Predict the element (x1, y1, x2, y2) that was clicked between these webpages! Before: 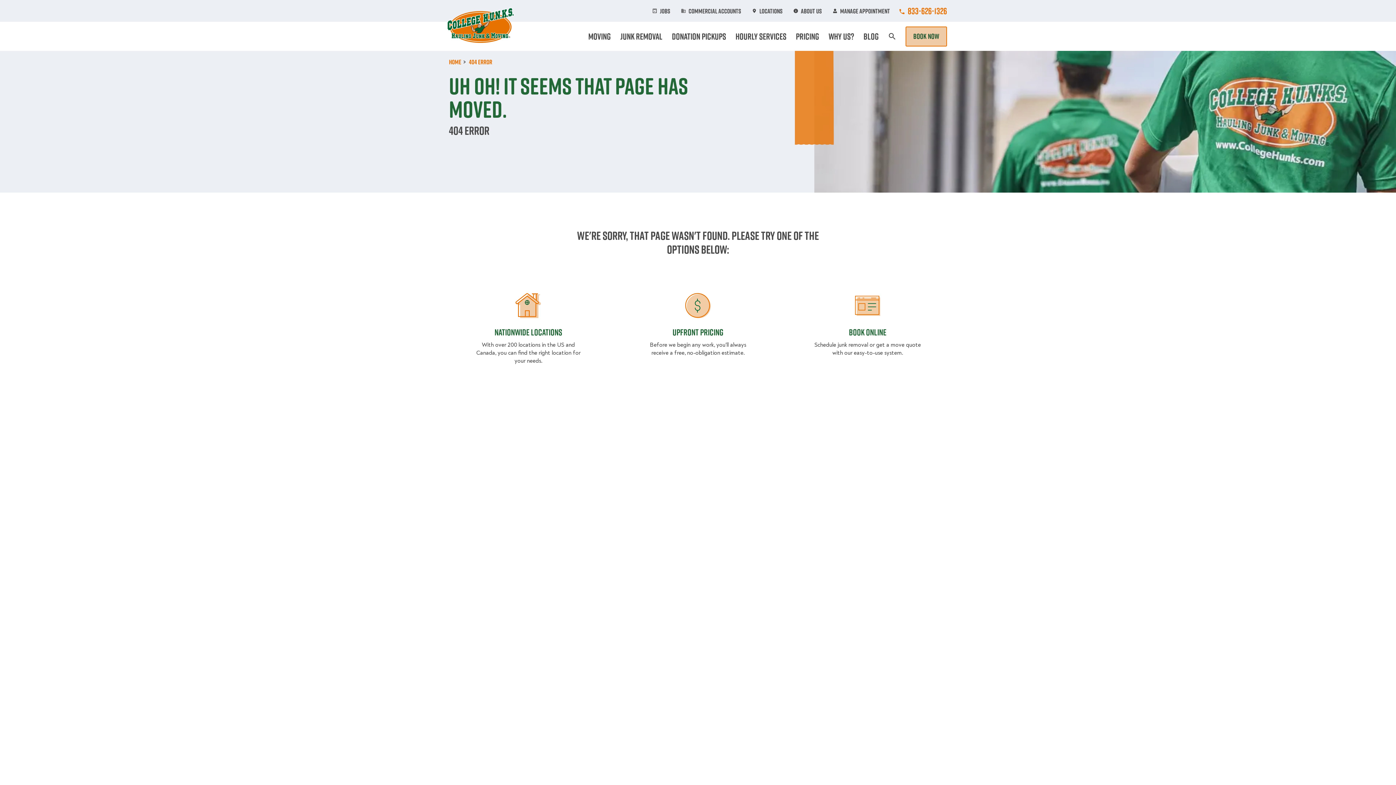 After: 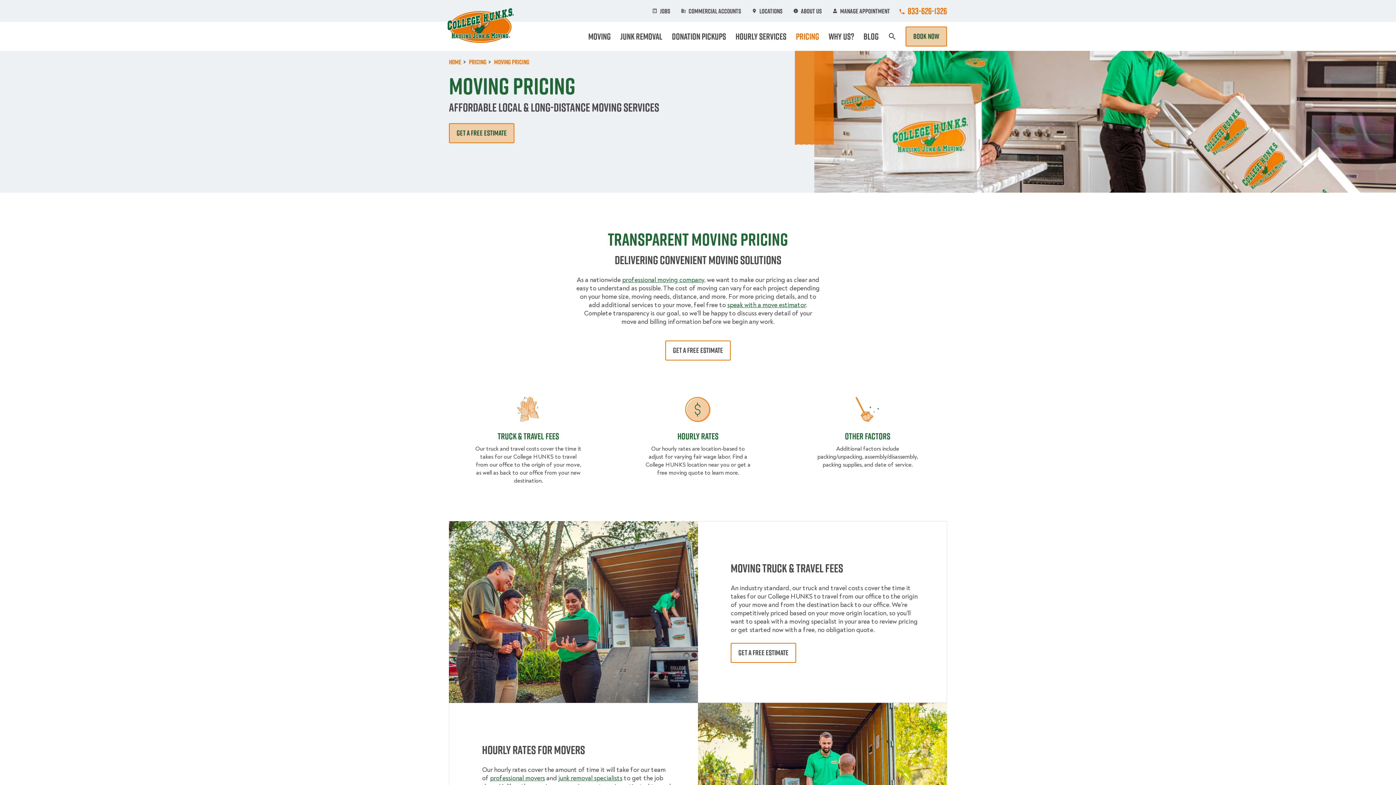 Action: bbox: (672, 326, 723, 338) label: Upfront Pricing